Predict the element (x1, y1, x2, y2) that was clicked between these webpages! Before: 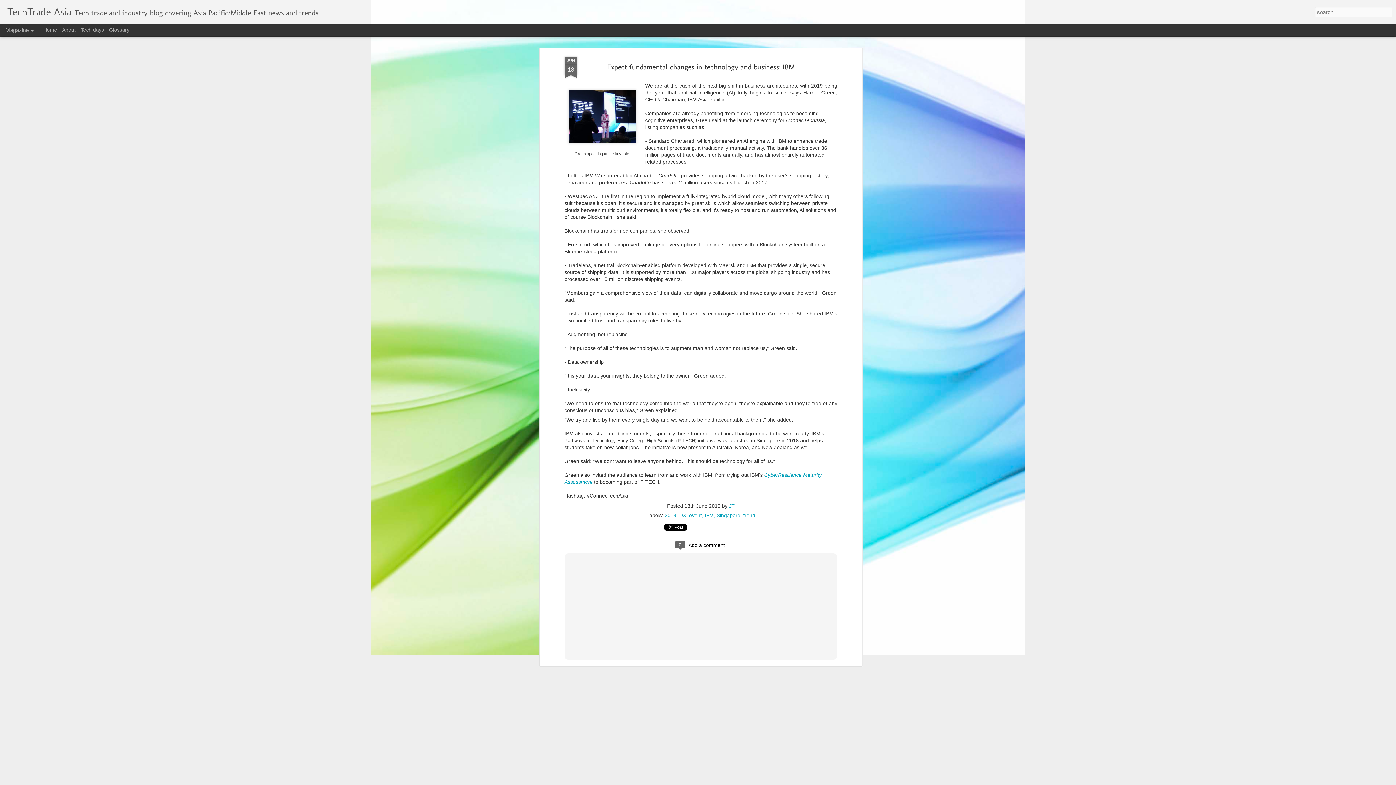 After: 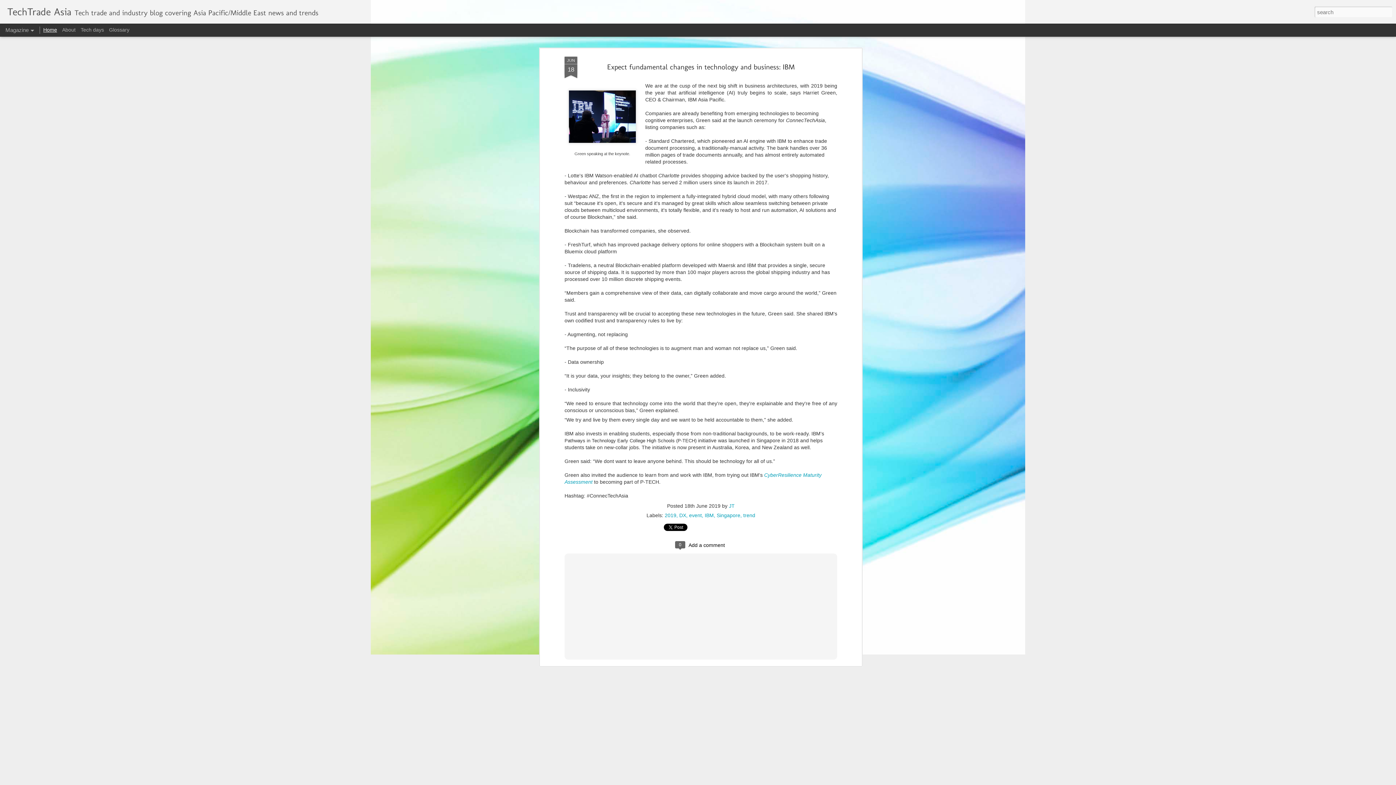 Action: bbox: (43, 26, 57, 32) label: Home